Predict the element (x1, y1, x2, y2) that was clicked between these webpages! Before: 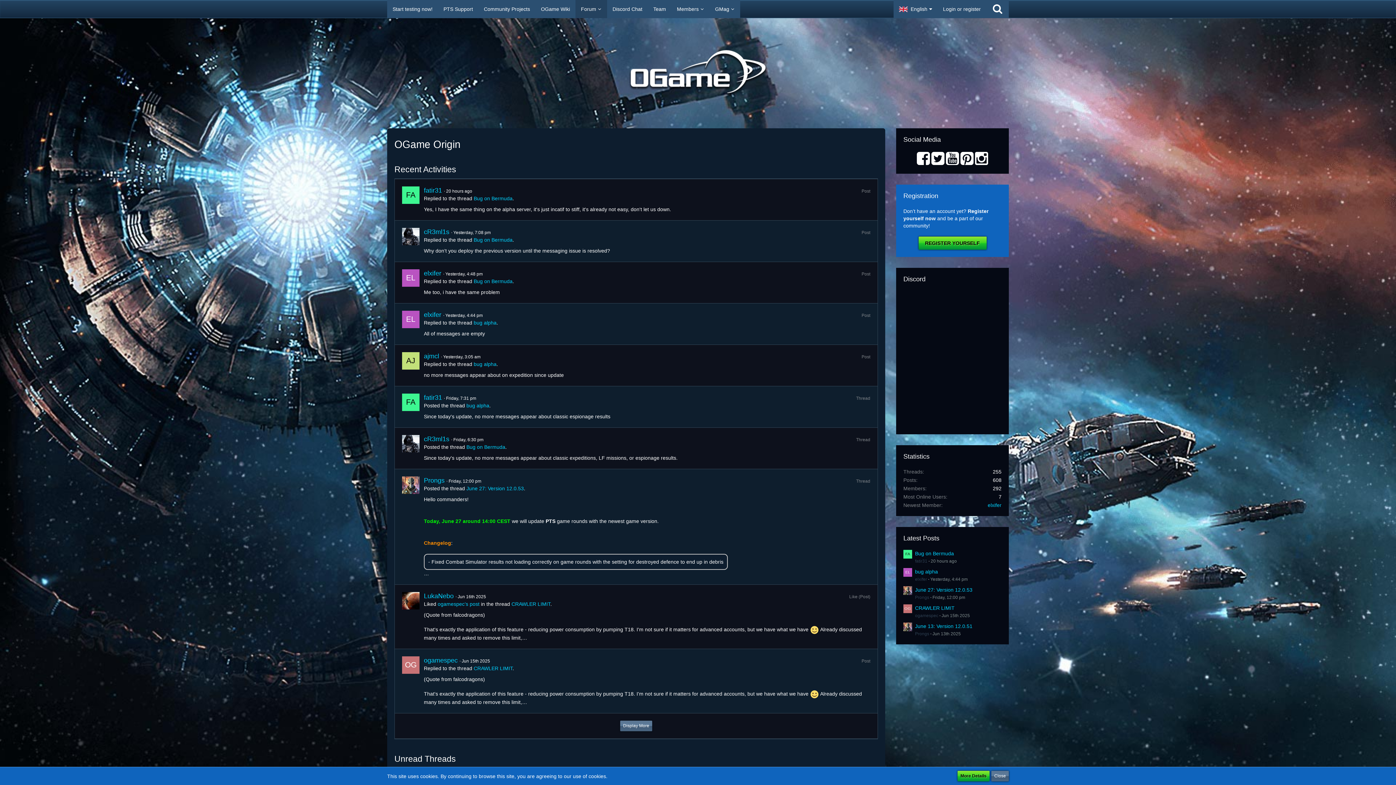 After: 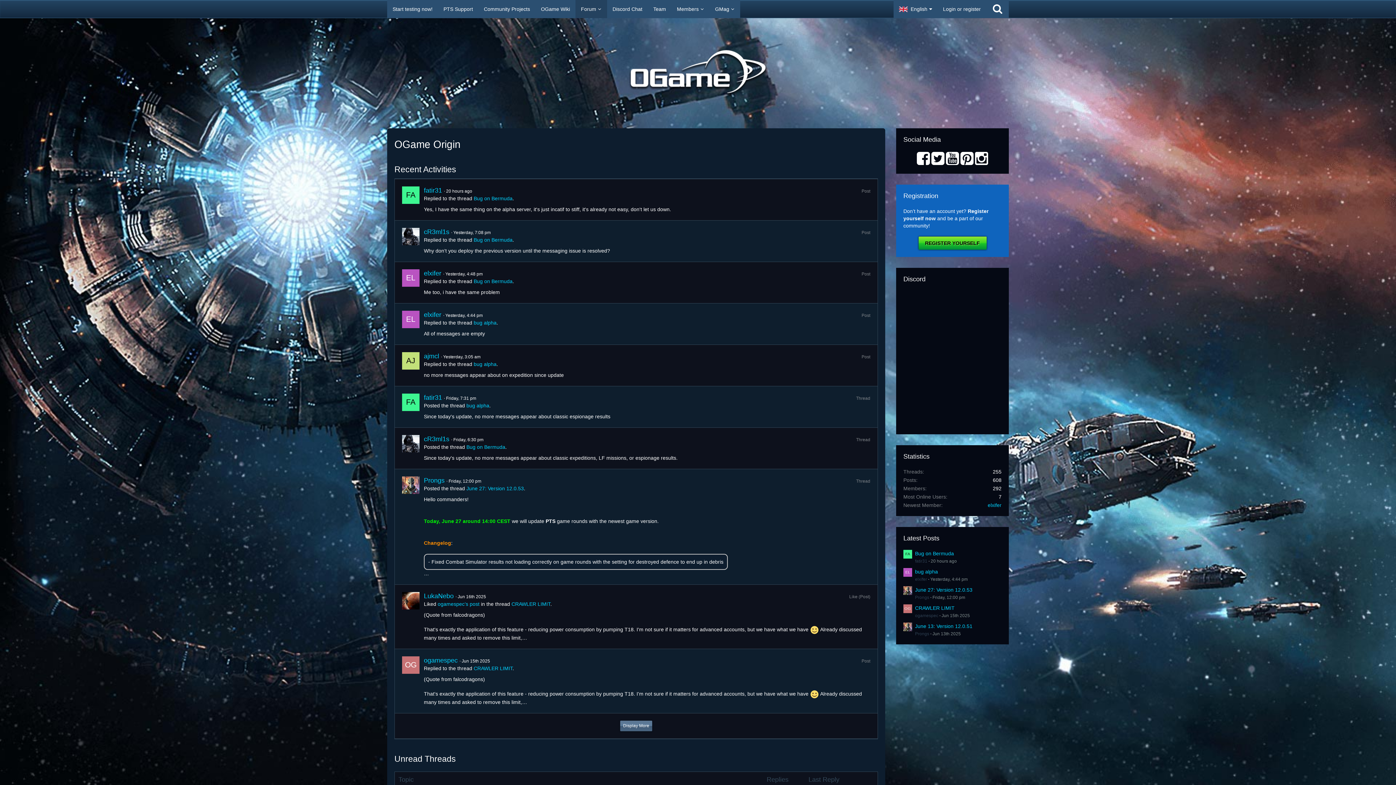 Action: label: Close bbox: (991, 771, 1009, 781)